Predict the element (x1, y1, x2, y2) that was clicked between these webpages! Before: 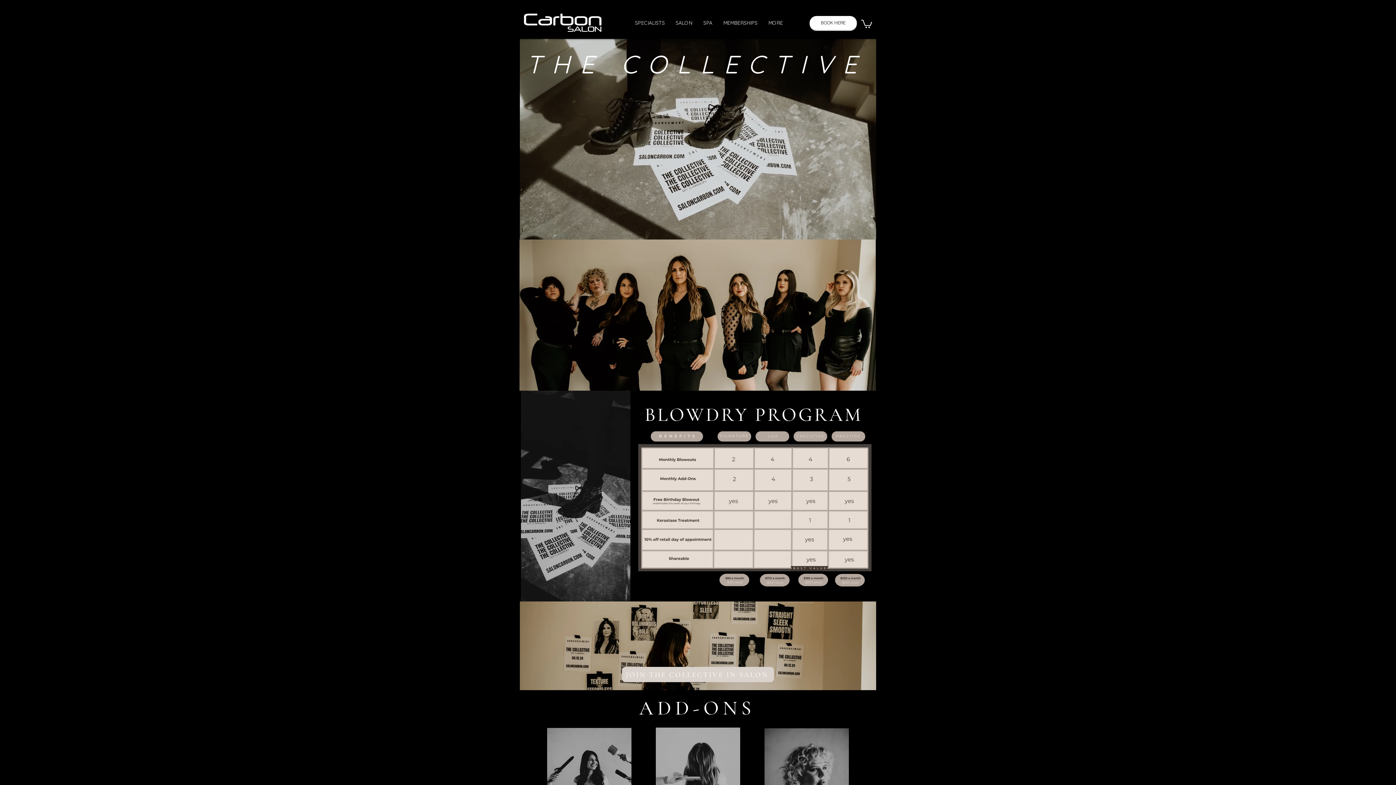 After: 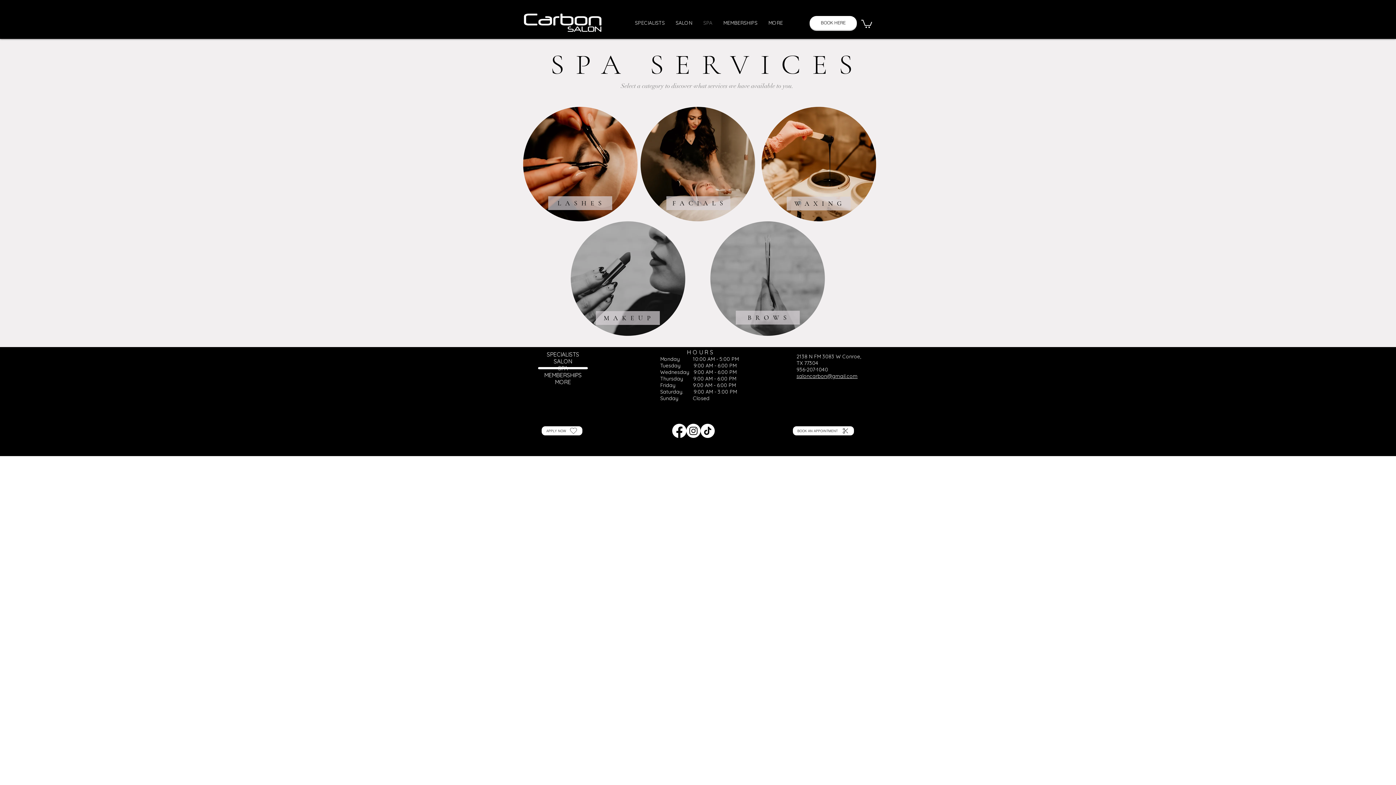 Action: label: SPA bbox: (698, 17, 718, 28)